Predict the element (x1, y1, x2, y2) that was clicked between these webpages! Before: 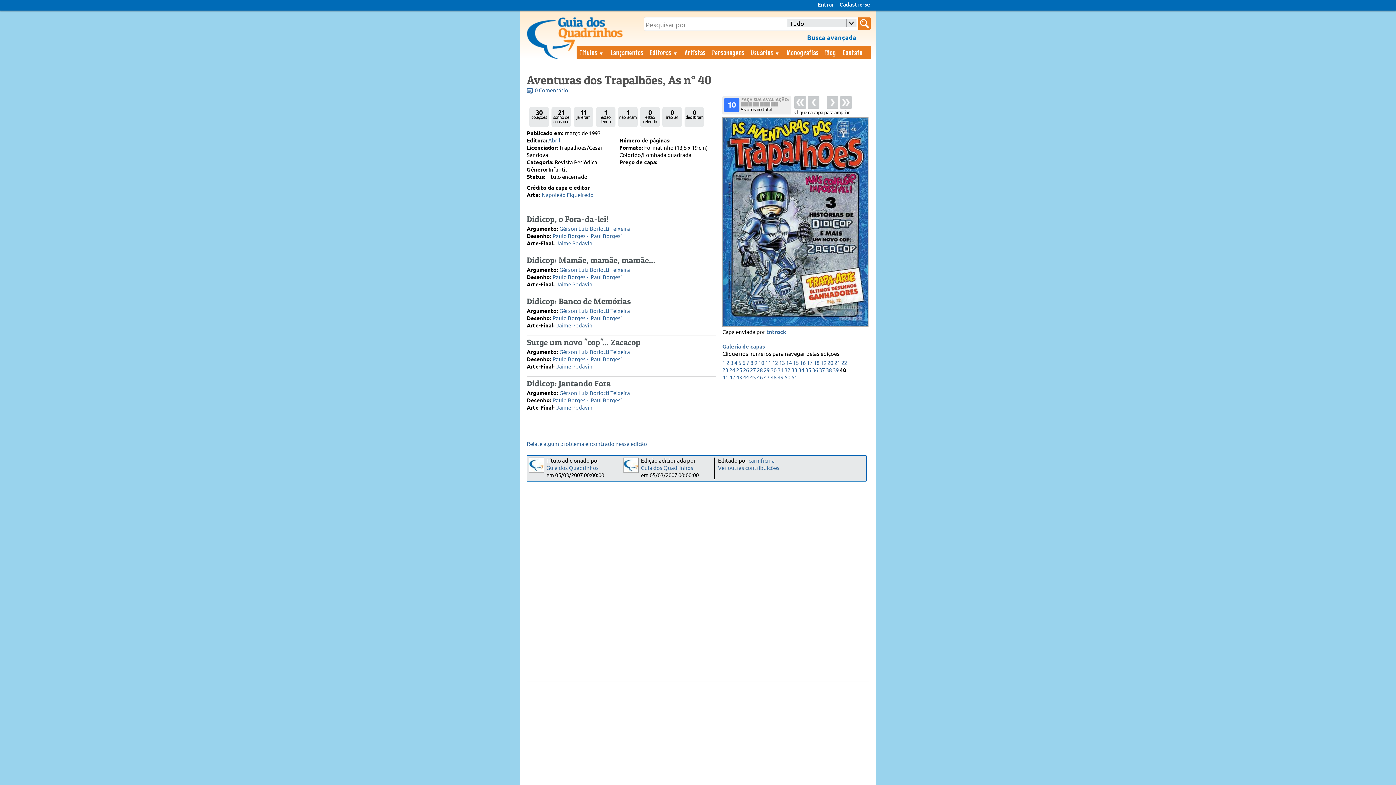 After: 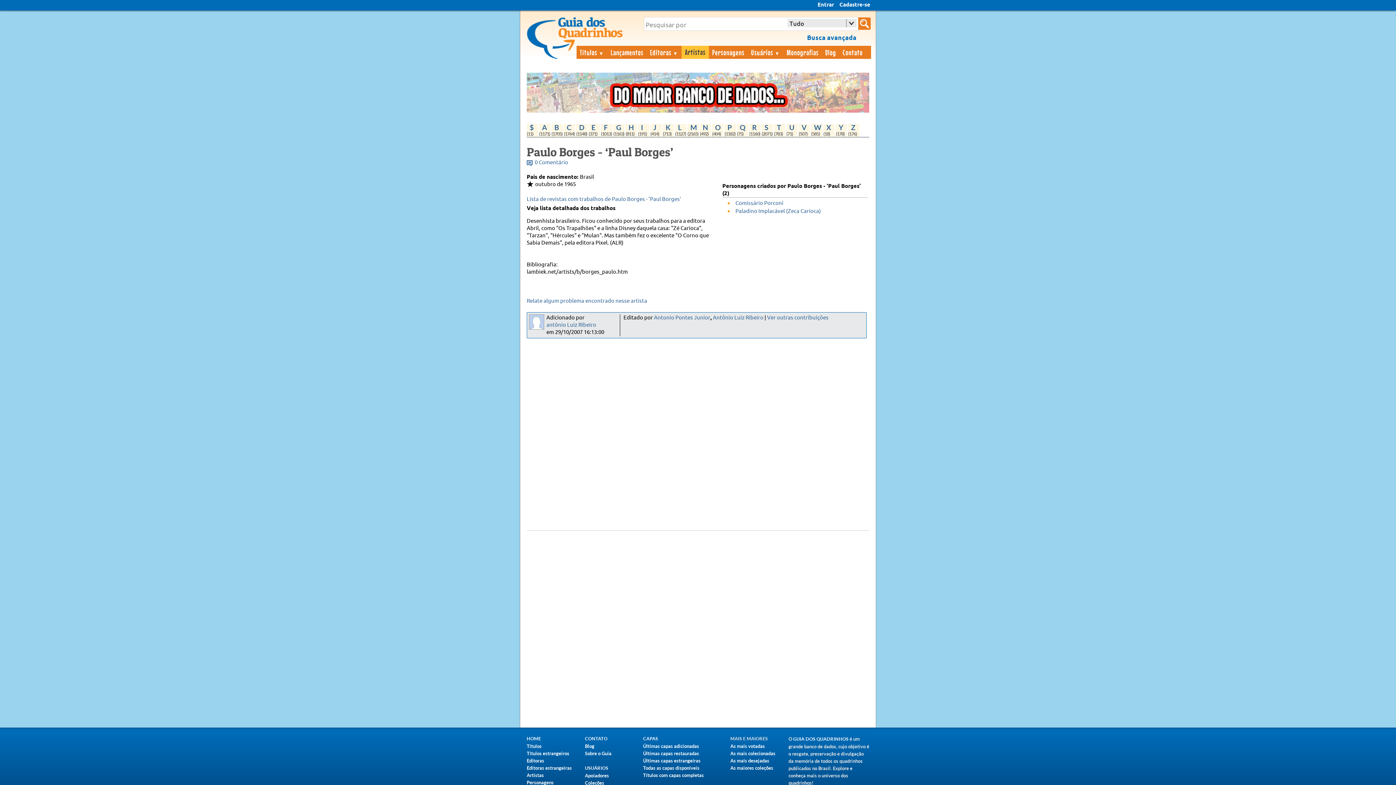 Action: bbox: (552, 315, 622, 322) label: Paulo Borges - ‘Paul Borges’